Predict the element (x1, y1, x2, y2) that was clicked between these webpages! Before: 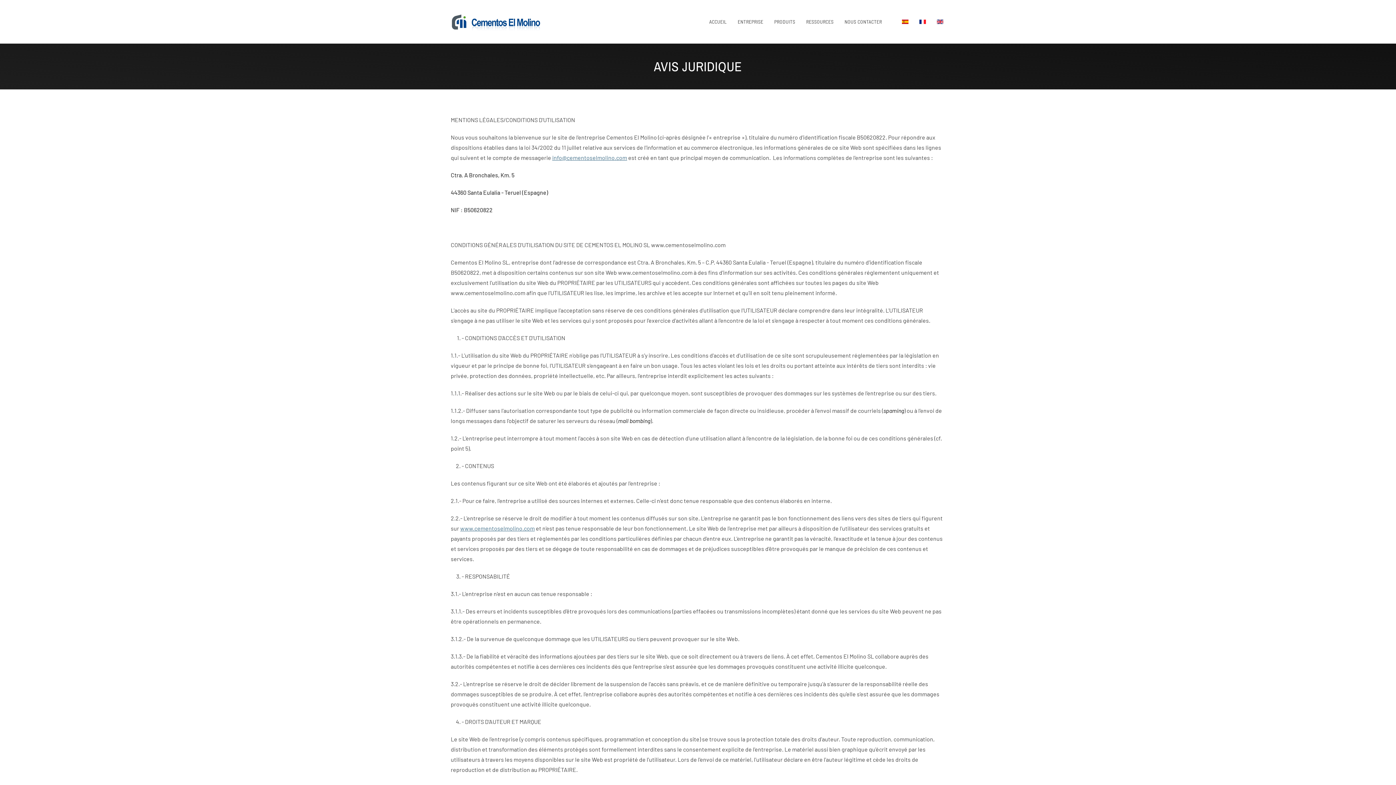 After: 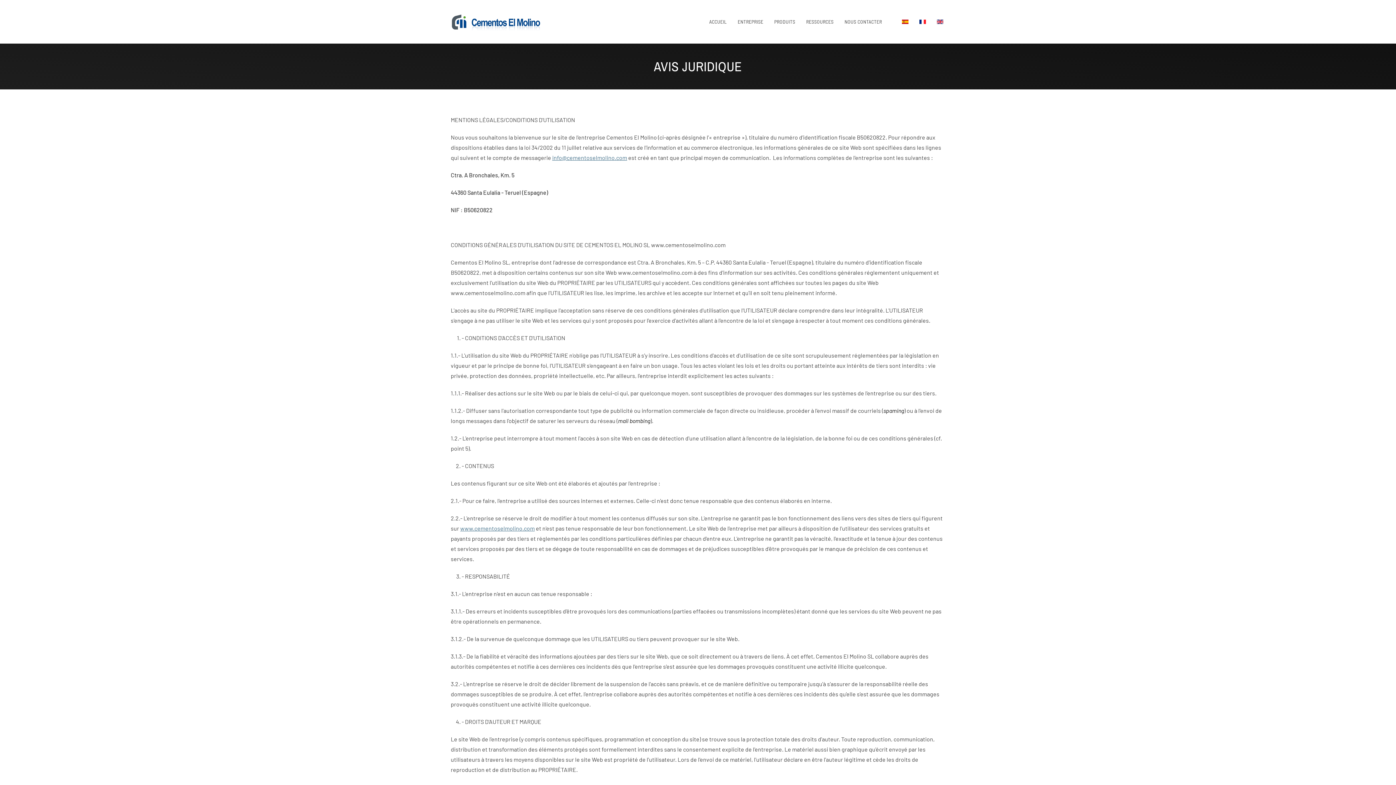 Action: bbox: (919, 19, 926, 24)